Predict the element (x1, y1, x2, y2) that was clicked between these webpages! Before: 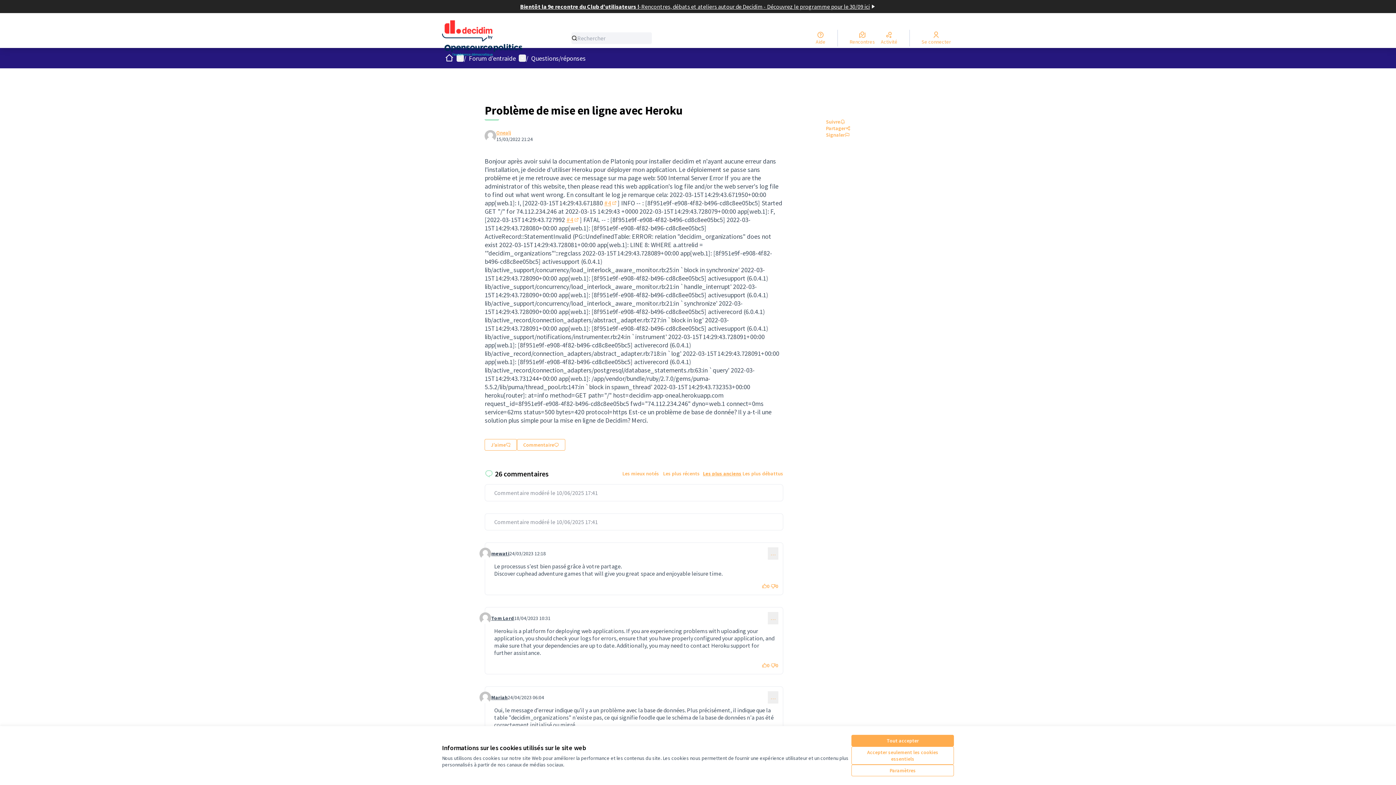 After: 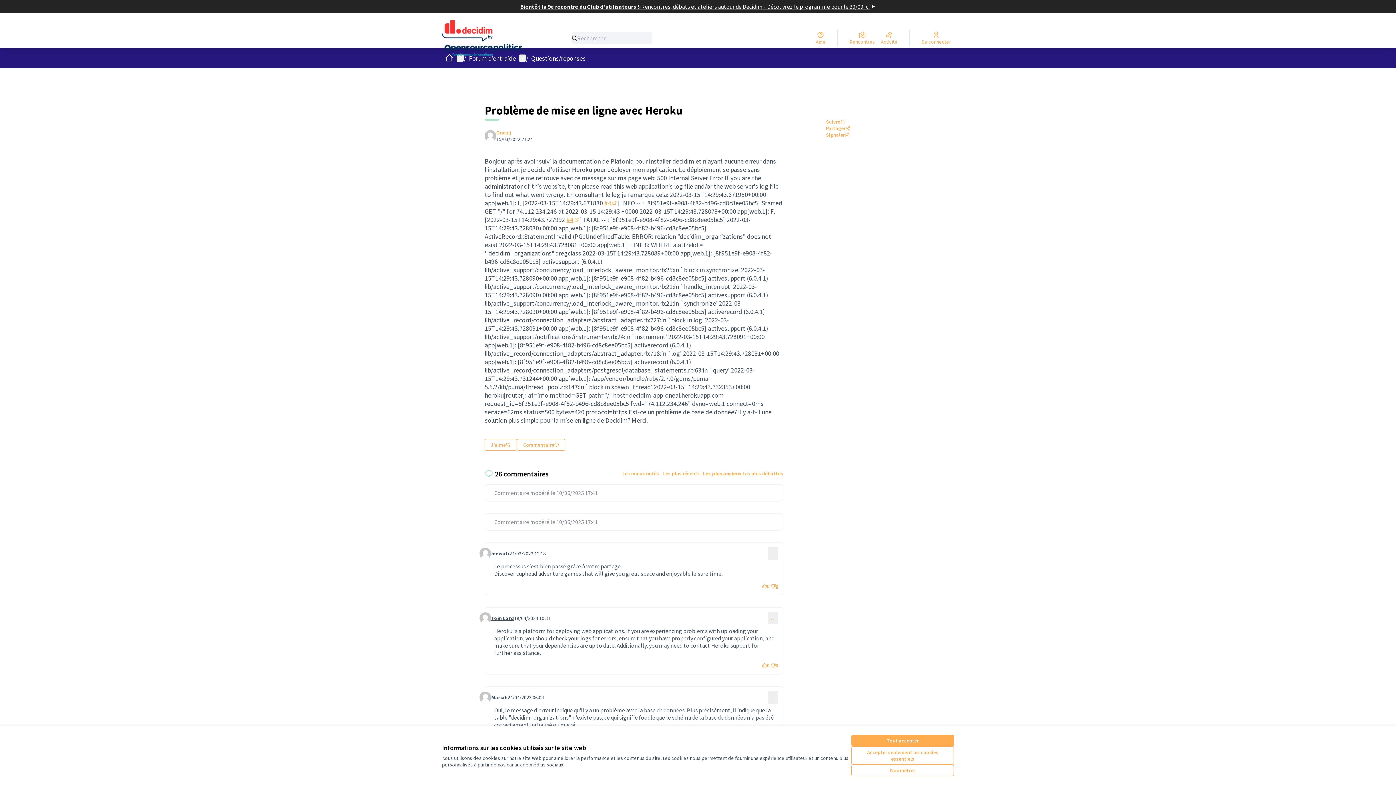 Action: bbox: (770, 583, 778, 589) label: 0